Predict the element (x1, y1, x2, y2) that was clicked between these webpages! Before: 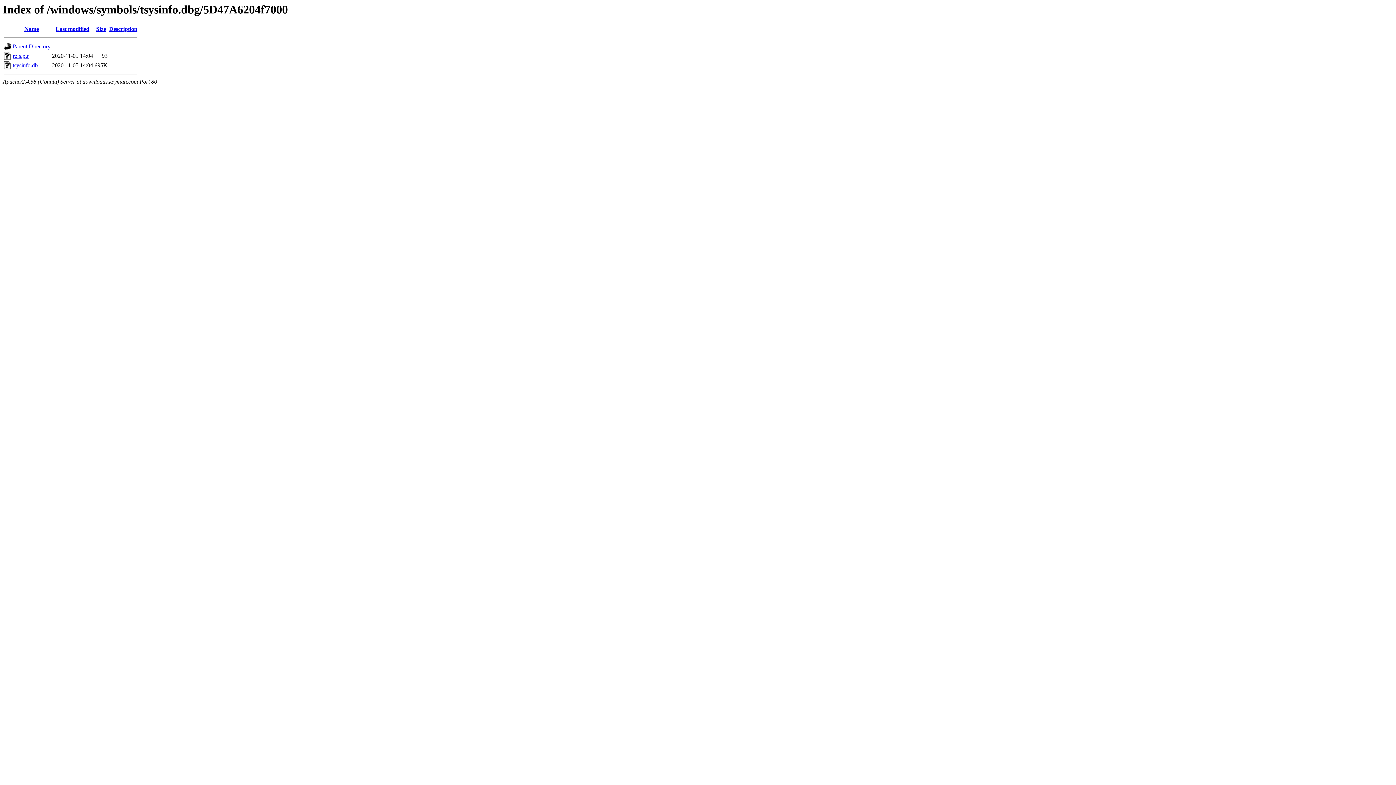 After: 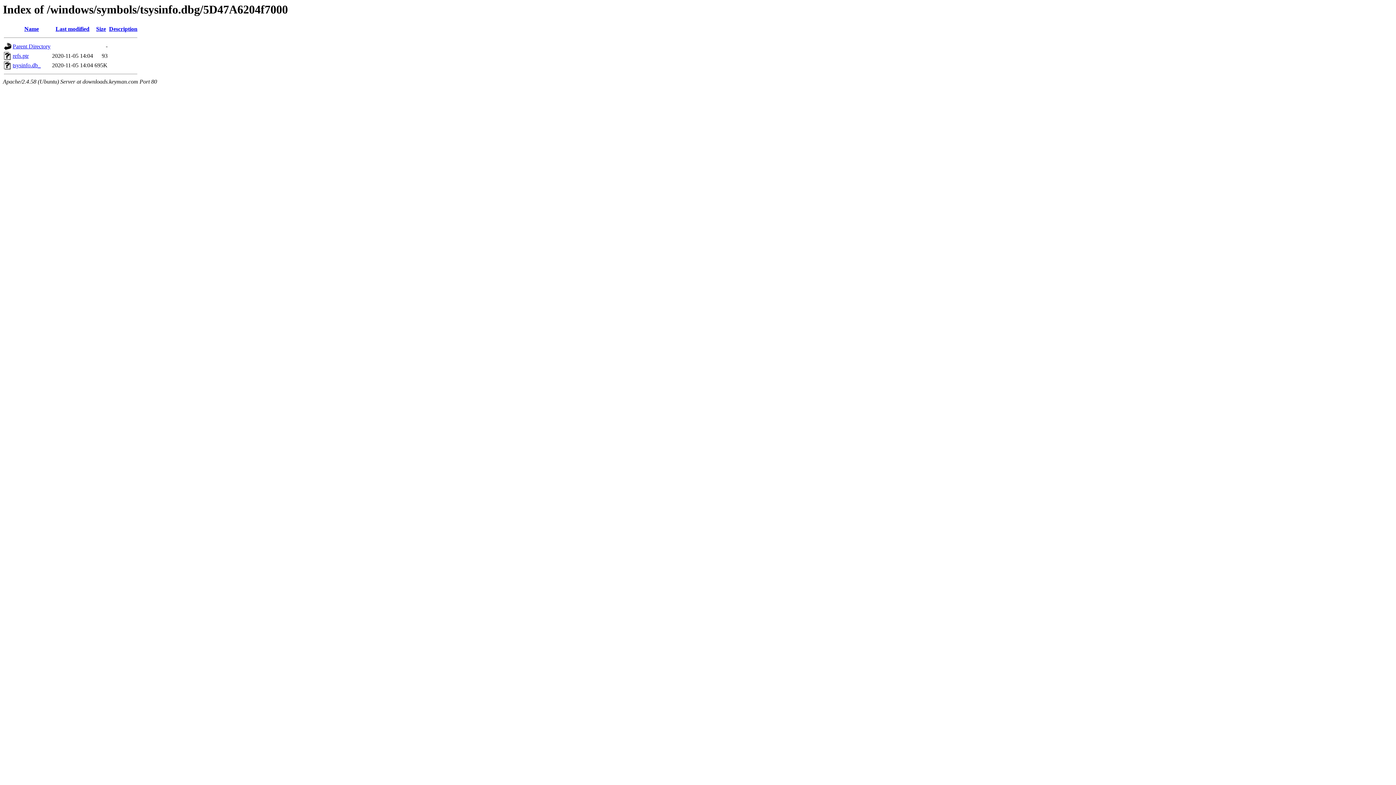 Action: bbox: (109, 25, 137, 32) label: Description